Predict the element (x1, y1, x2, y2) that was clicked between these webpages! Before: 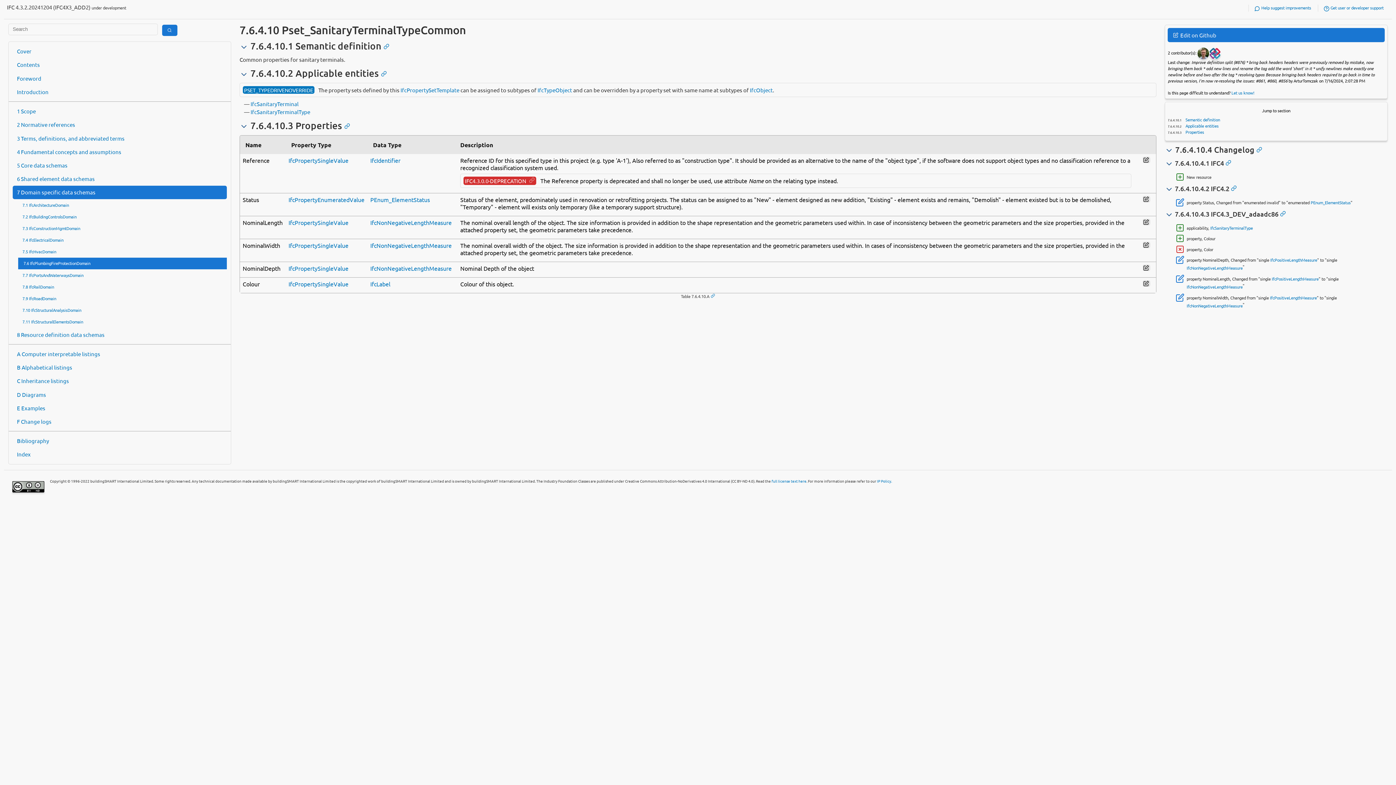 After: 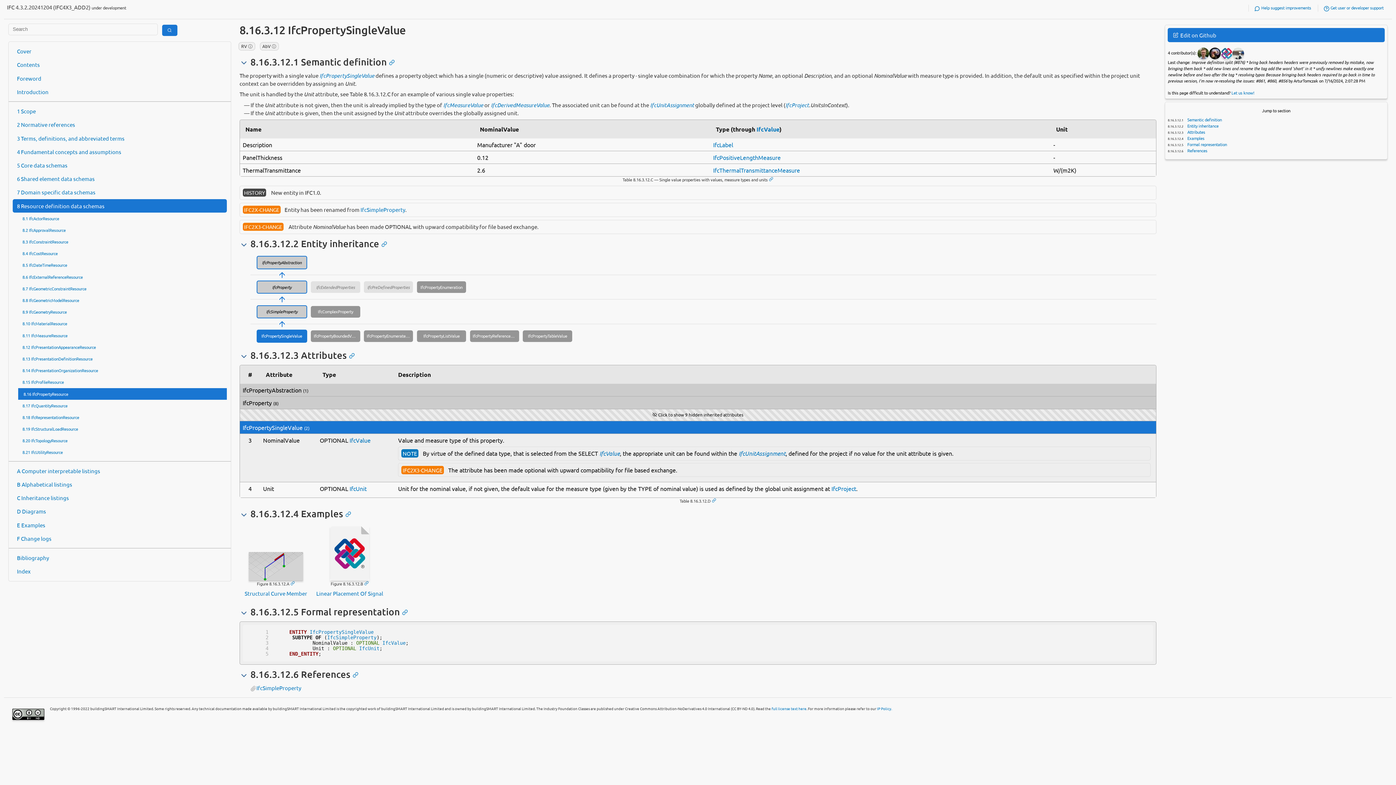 Action: label: IfcPropertySingleValue bbox: (288, 264, 348, 271)